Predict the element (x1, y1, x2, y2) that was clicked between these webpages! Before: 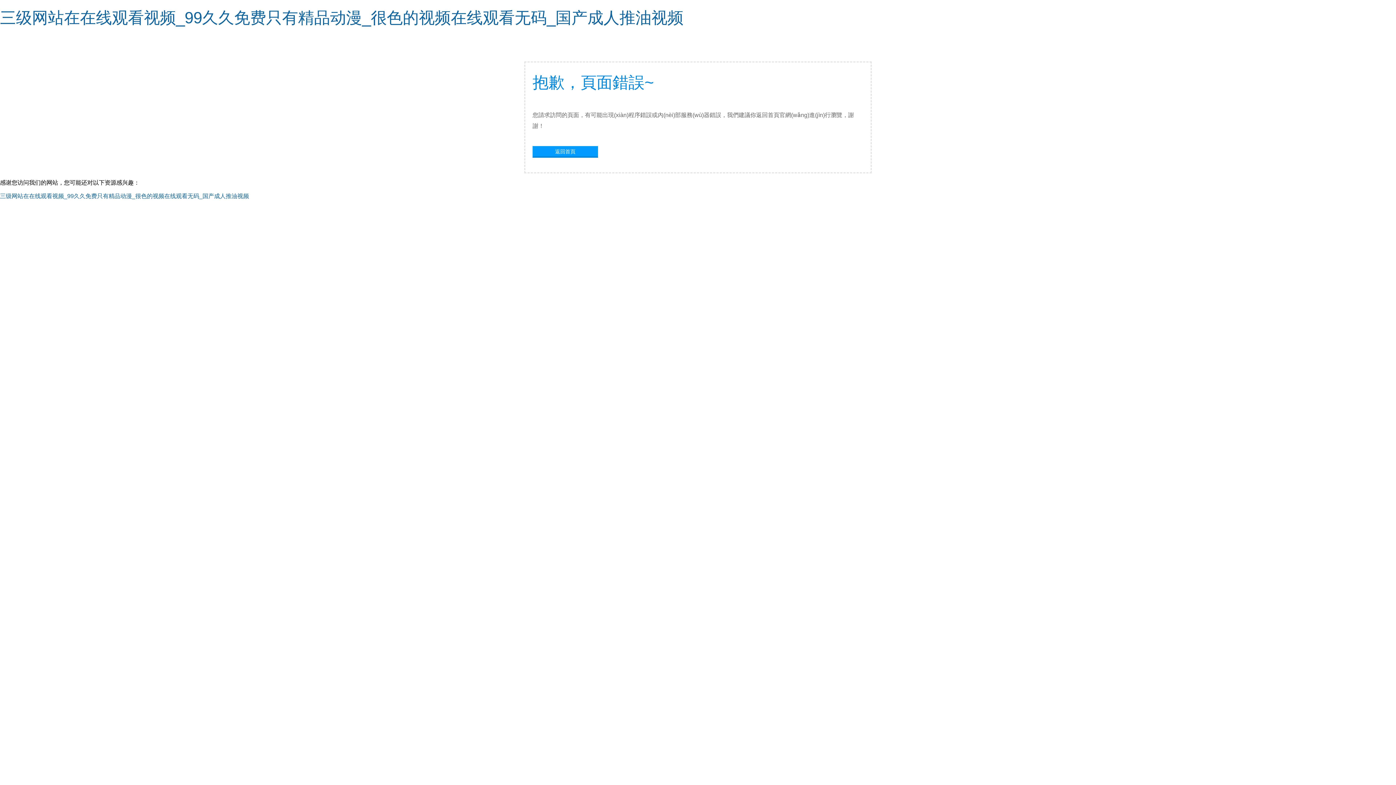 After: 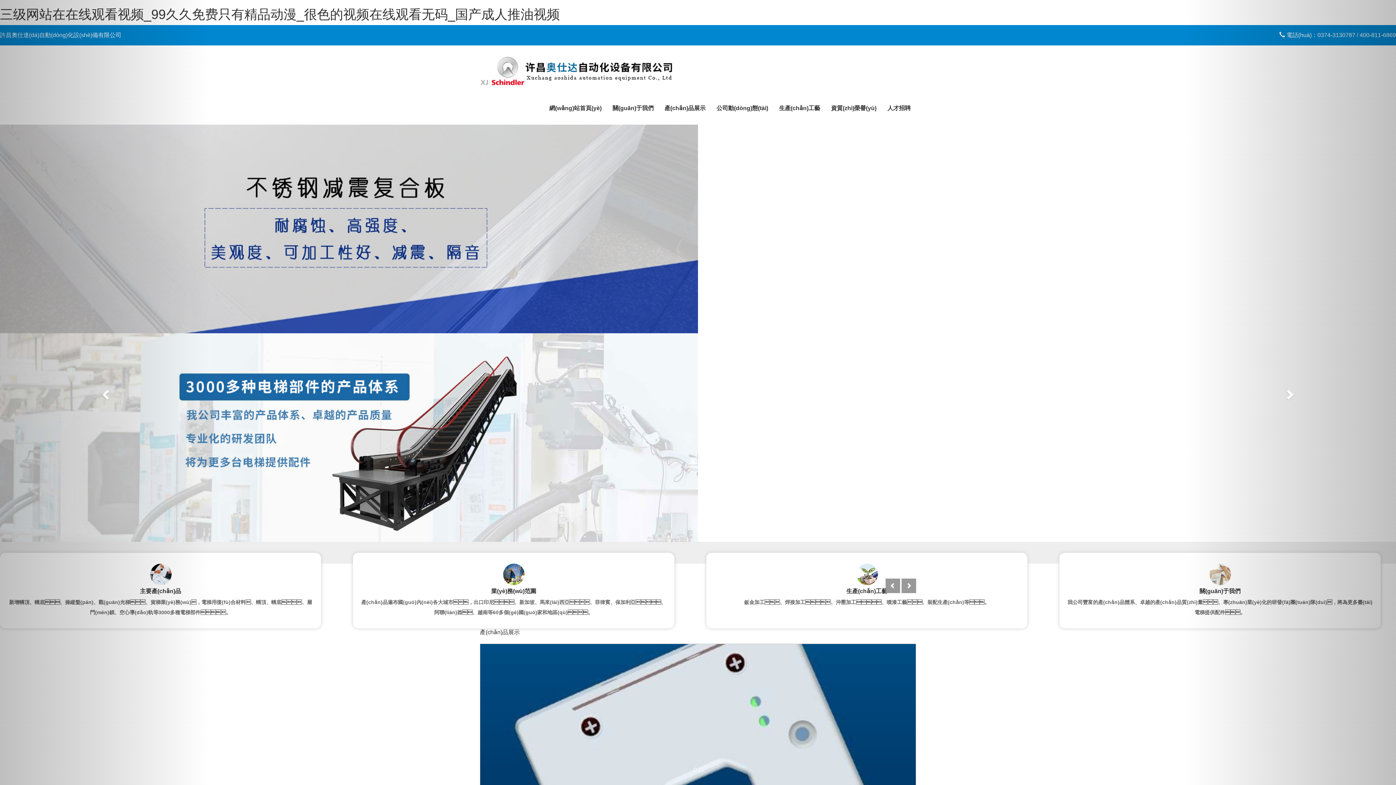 Action: label: 返回首頁 bbox: (532, 146, 598, 156)